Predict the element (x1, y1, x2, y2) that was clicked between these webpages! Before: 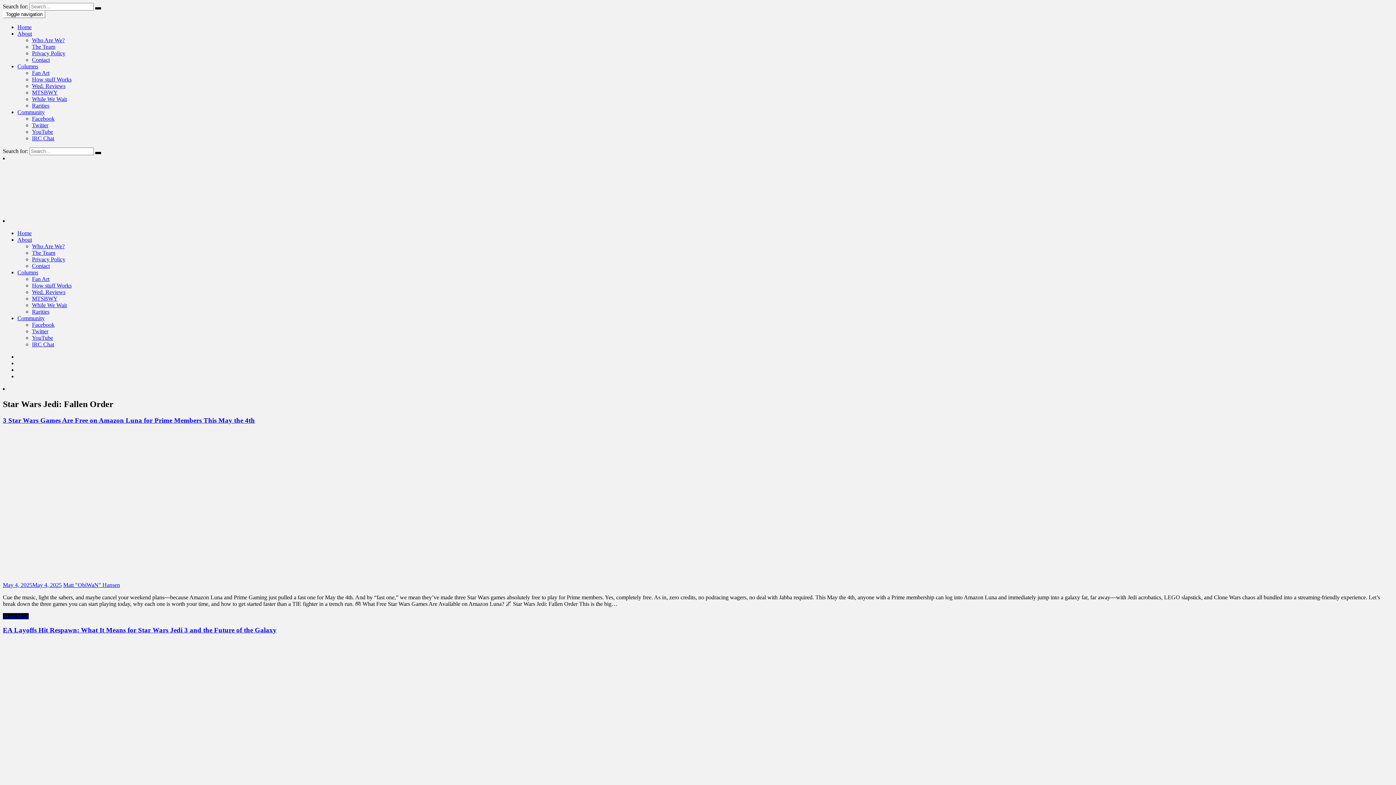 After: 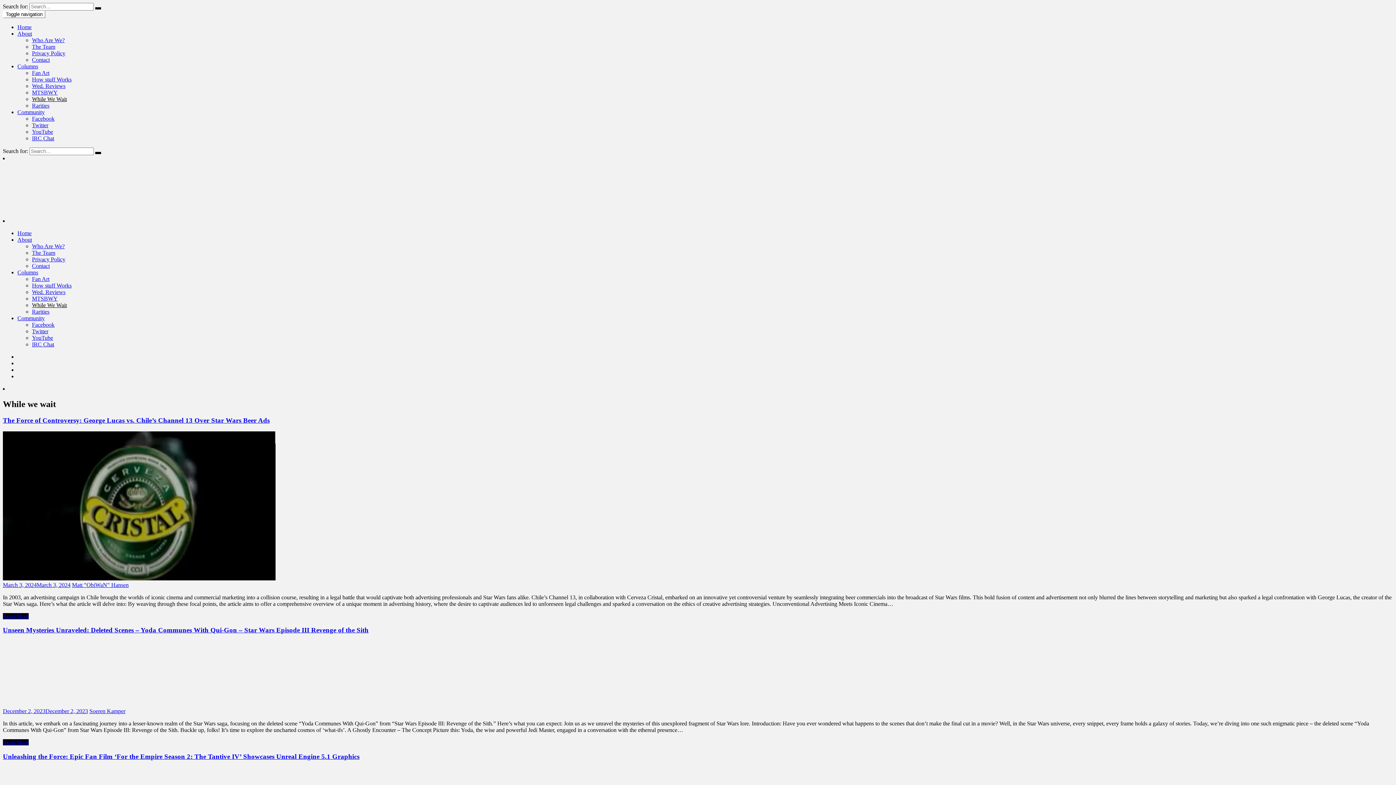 Action: bbox: (32, 96, 66, 102) label: While We Wait